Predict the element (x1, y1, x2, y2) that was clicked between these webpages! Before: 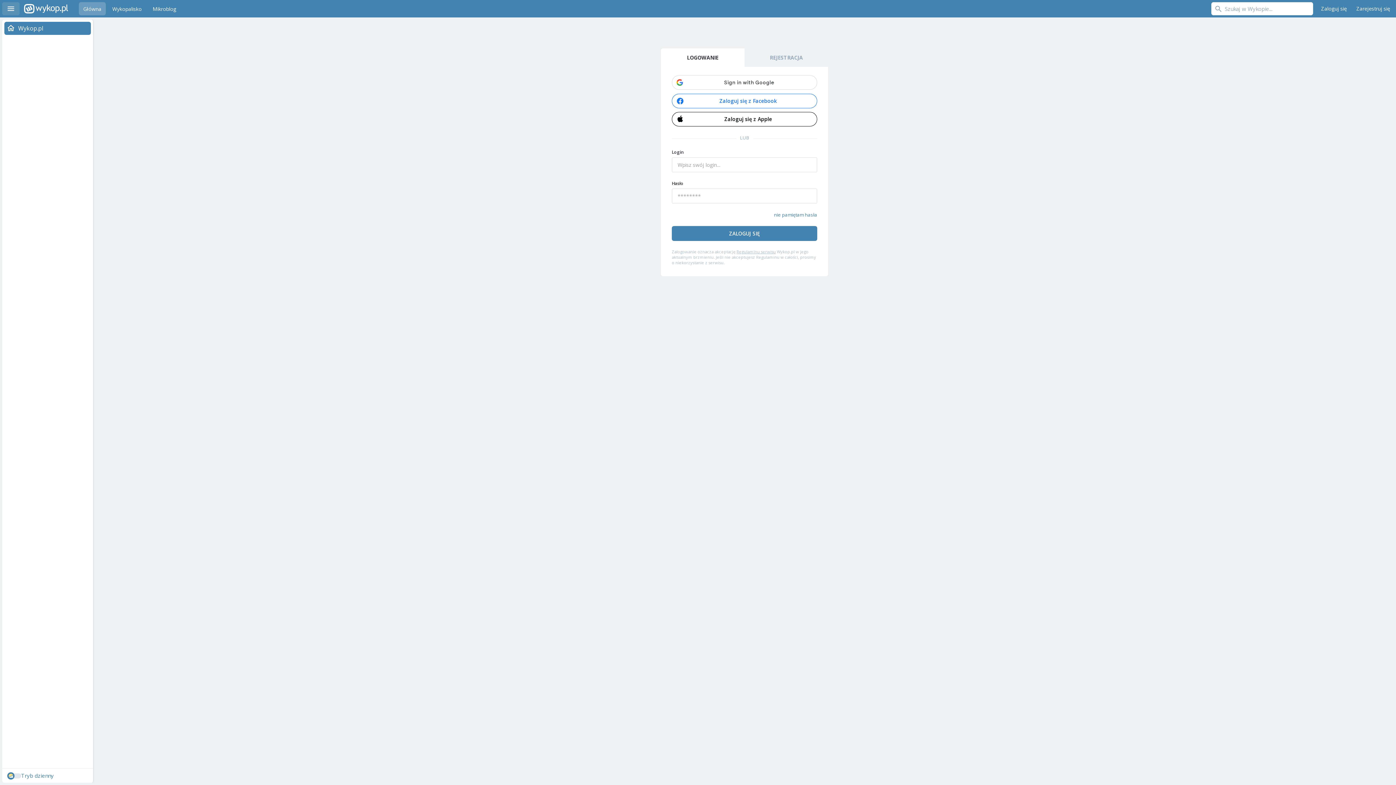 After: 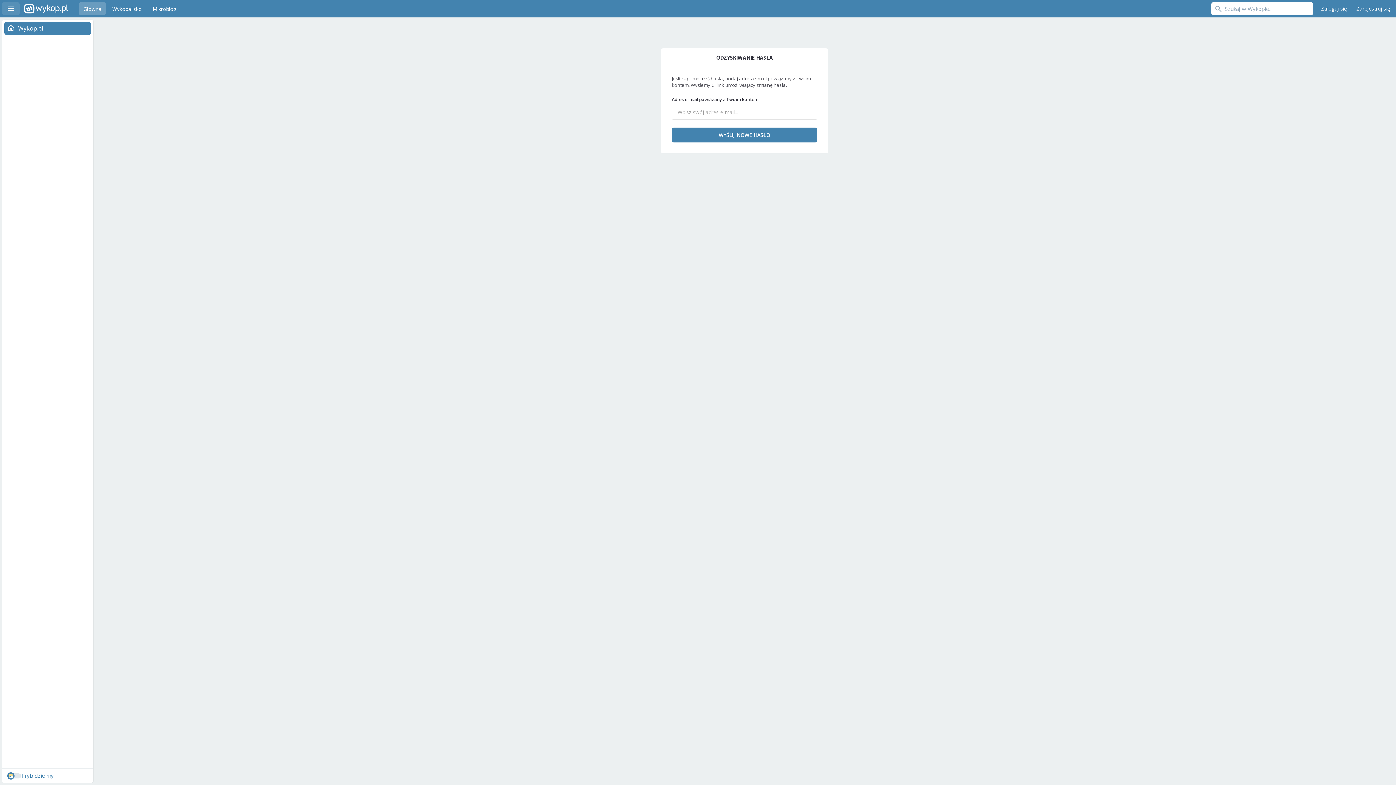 Action: label: nie pamiętam hasła bbox: (774, 211, 817, 218)